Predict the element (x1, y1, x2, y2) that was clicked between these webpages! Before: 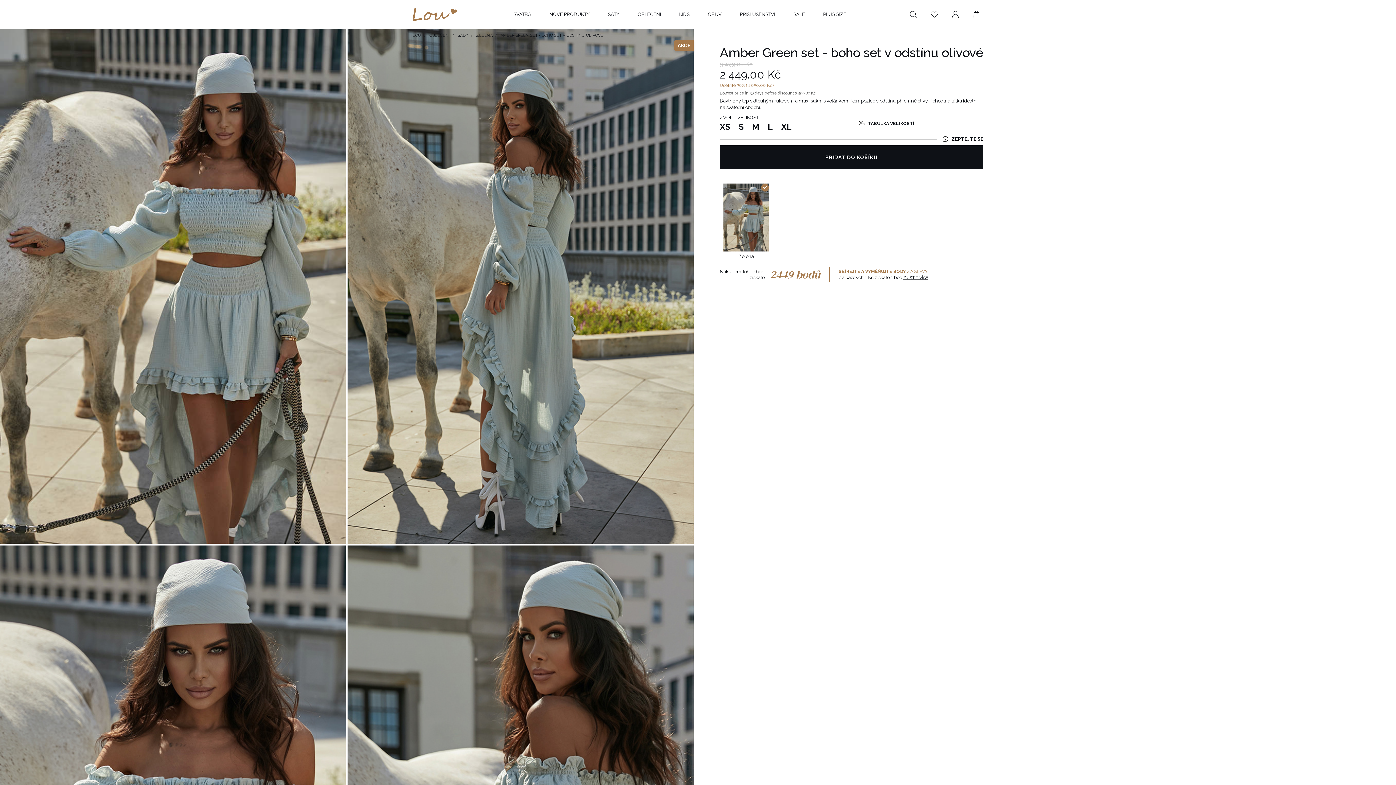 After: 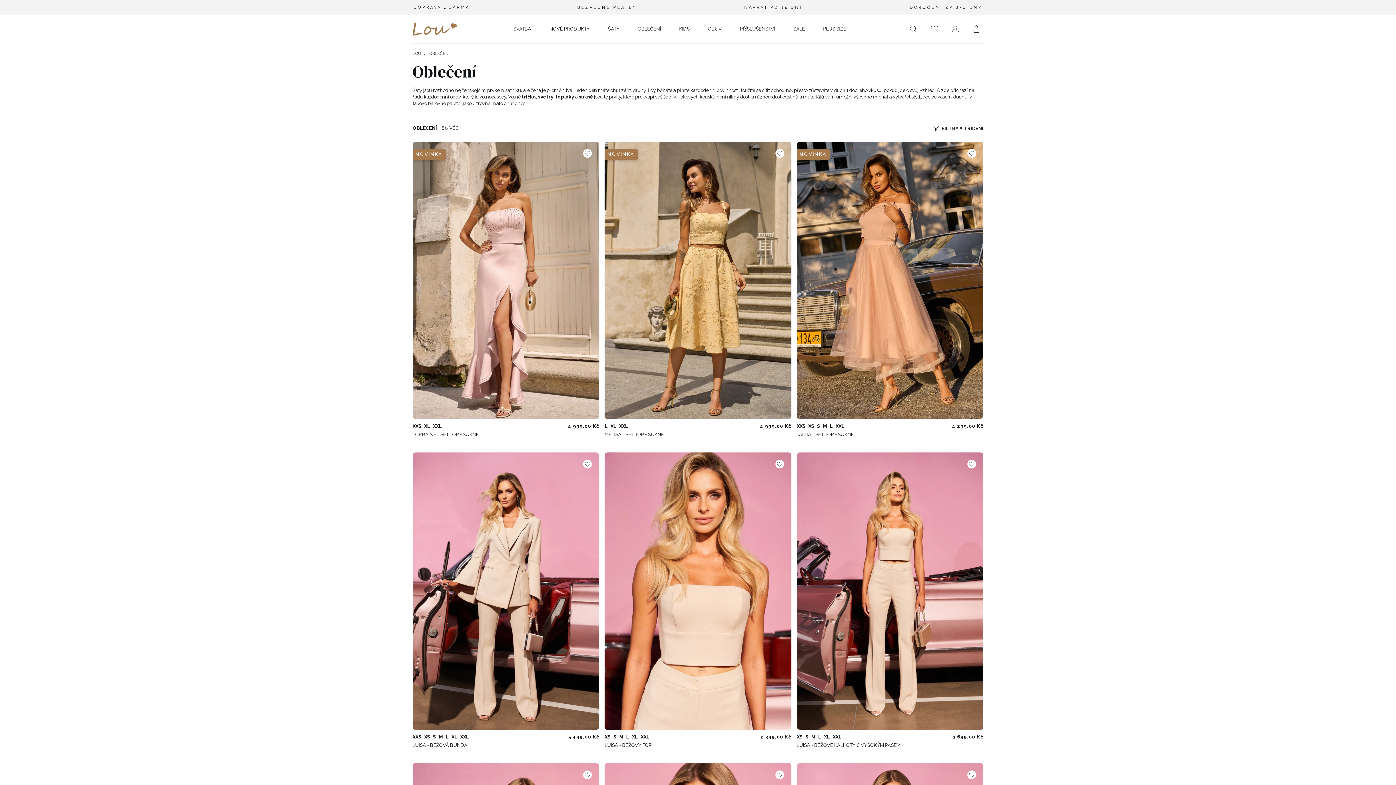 Action: bbox: (628, 0, 670, 29) label: OBLEČENÍ